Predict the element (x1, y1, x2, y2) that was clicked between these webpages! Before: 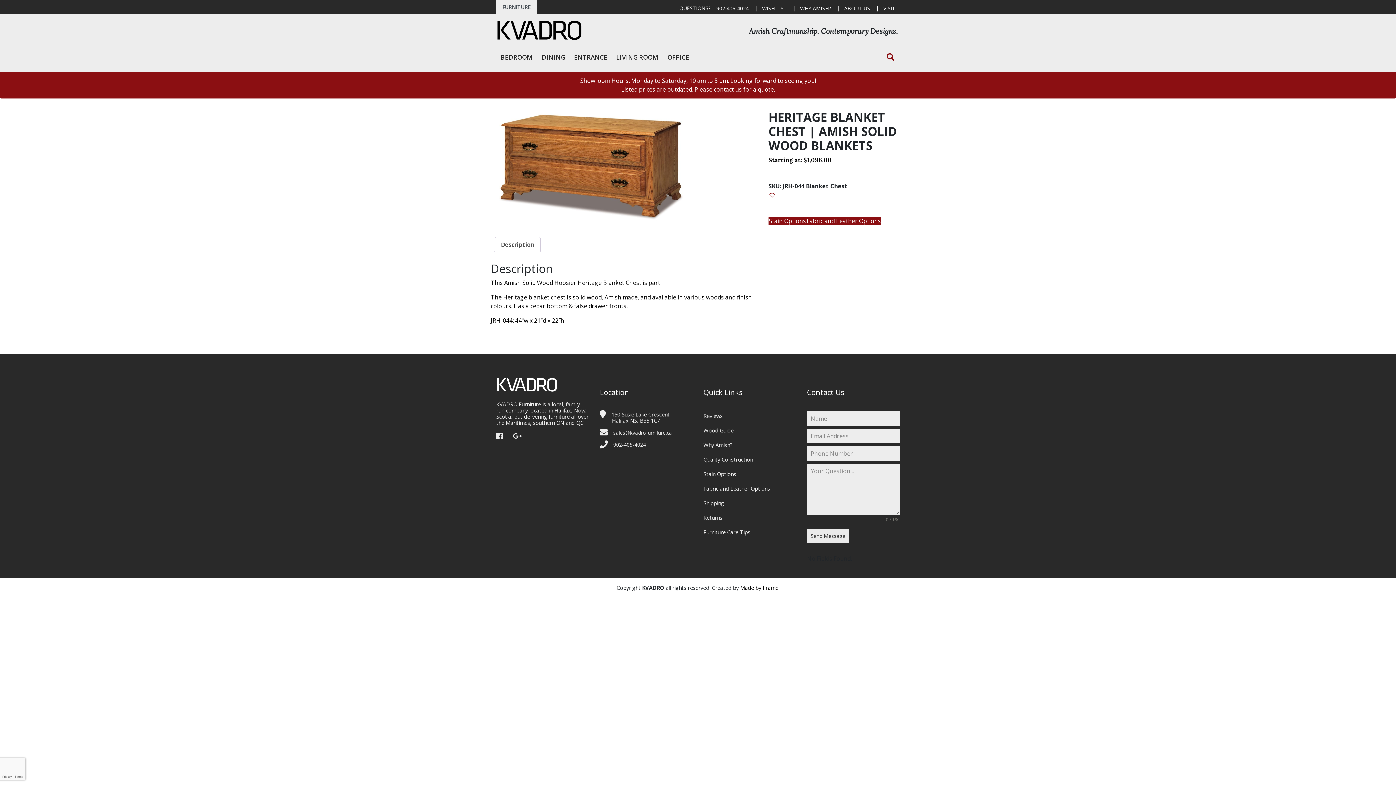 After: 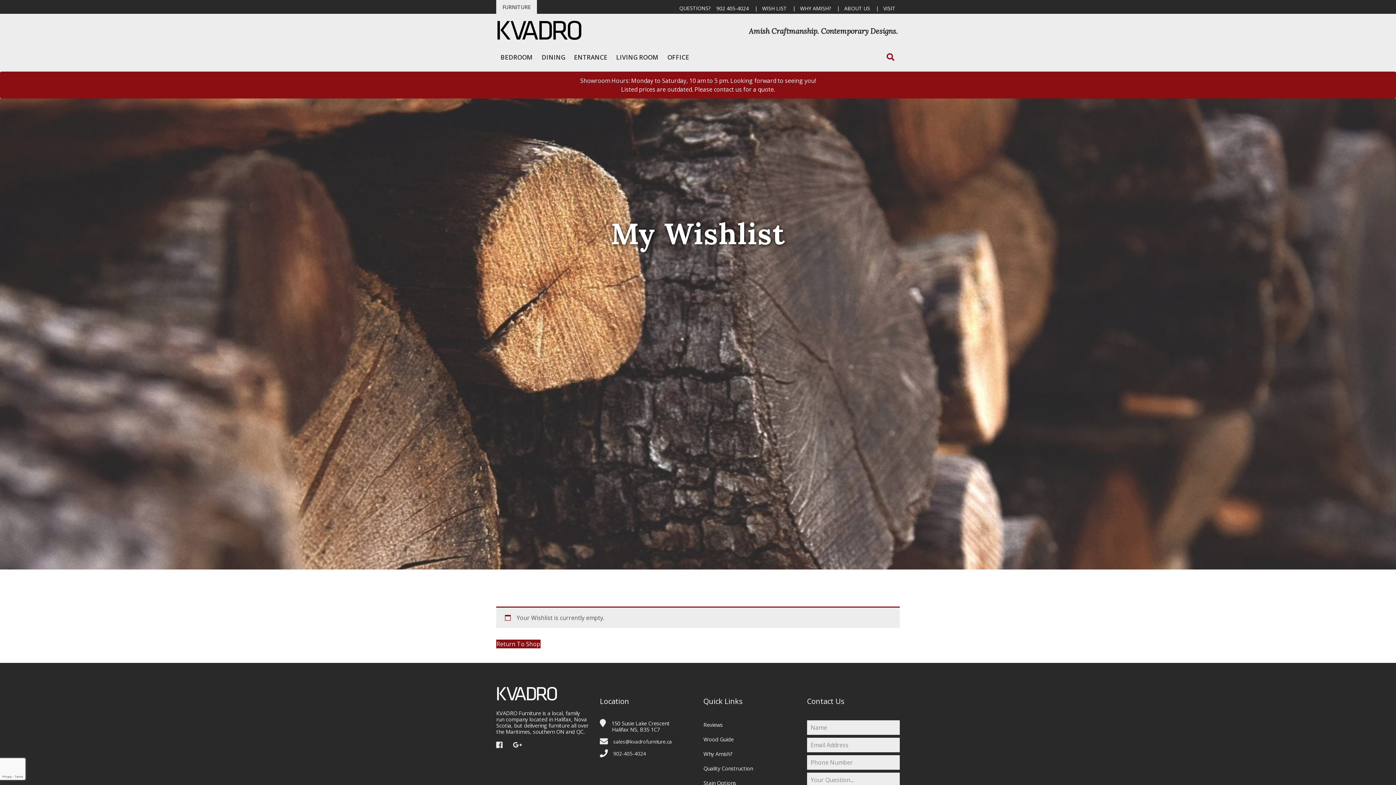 Action: label: WISH LIST bbox: (757, 0, 791, 16)